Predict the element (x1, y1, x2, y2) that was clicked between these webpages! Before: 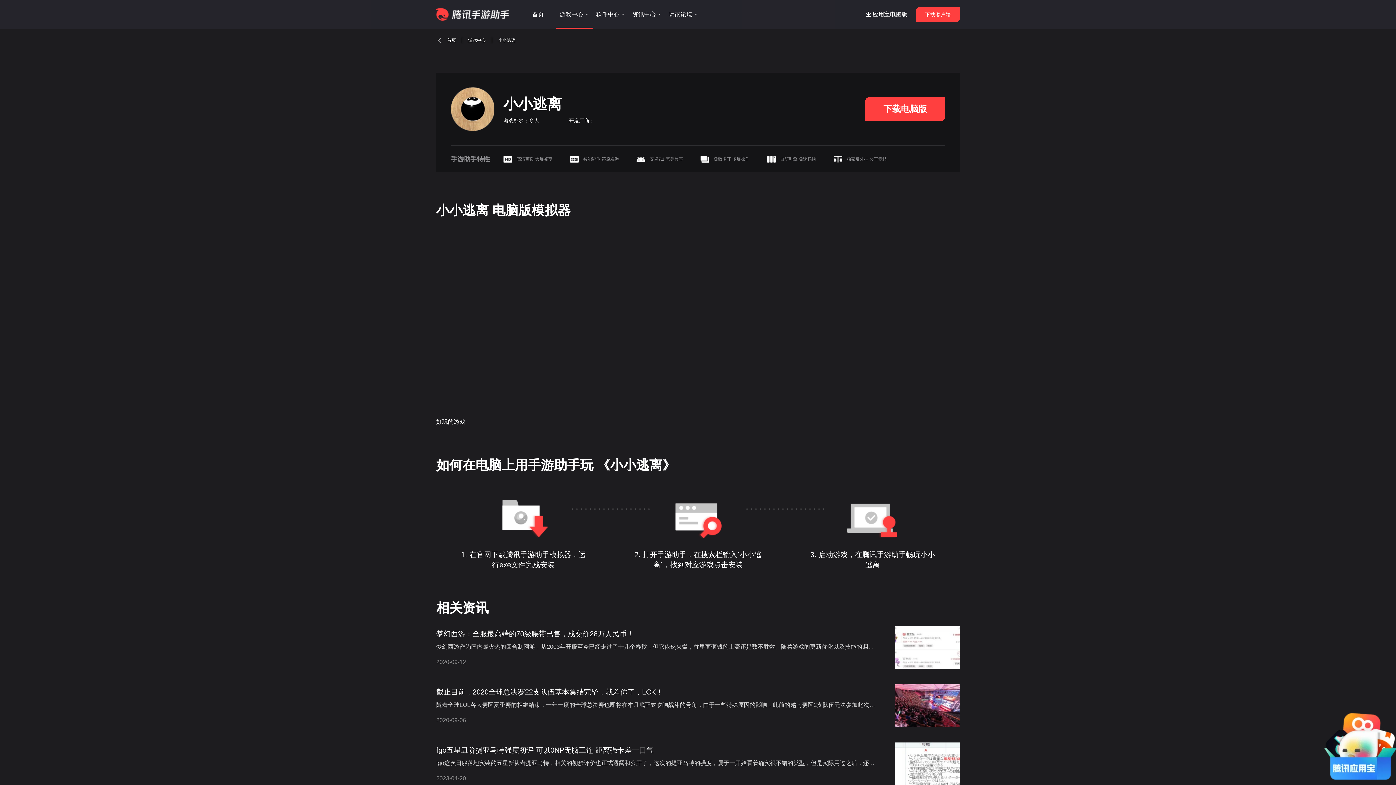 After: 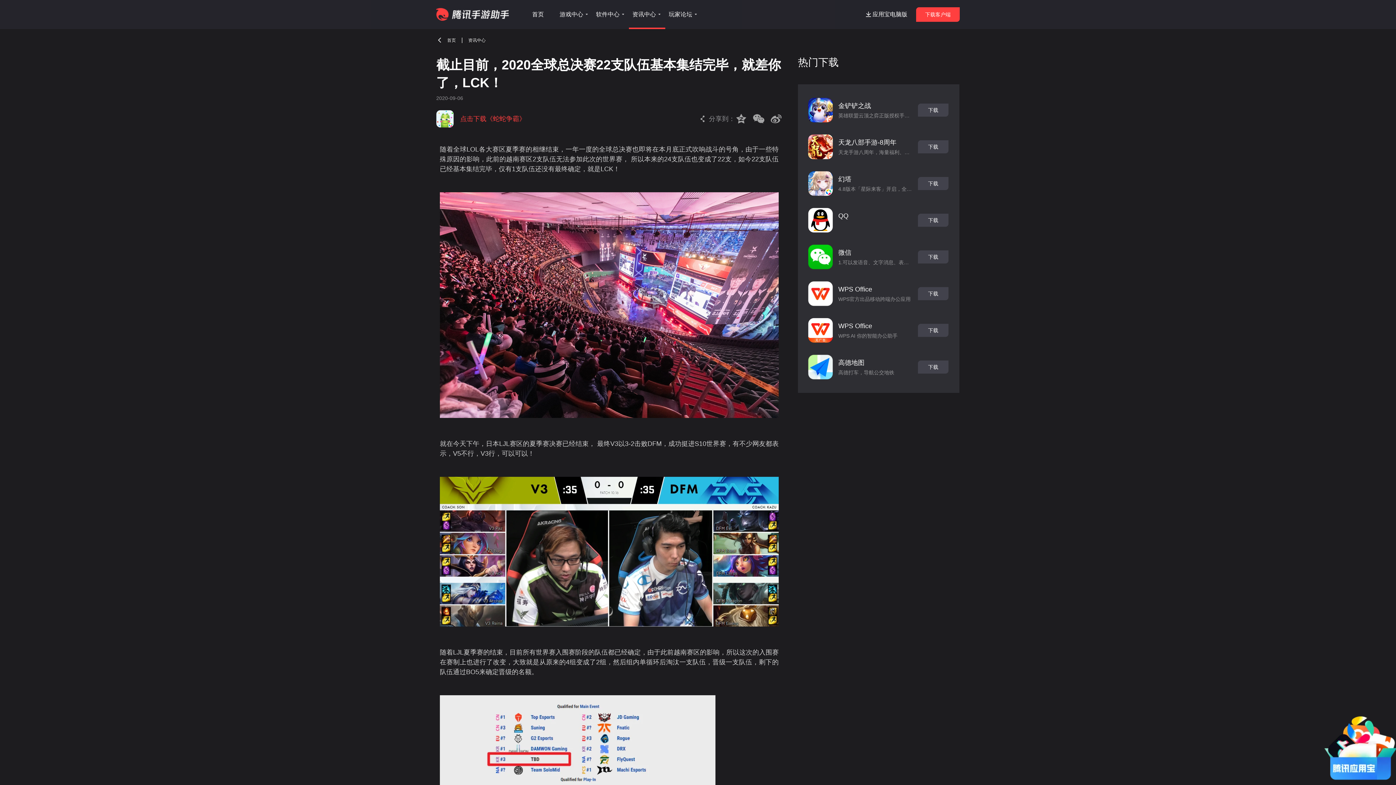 Action: label: 截止目前，2020全球总决赛22支队伍基本集结完毕，就差你了，LCK！
随着全球LOL各大赛区夏季赛的相继结束，一年一度的全球总决赛也即将在本月底正式吹响战斗的号角，由于一些特殊原因的影响，此前的越南赛区2支队伍无法参加此次的世界赛， 所以本来的24支队伍也变成了22支，
2020-09-06 bbox: (436, 684, 960, 728)